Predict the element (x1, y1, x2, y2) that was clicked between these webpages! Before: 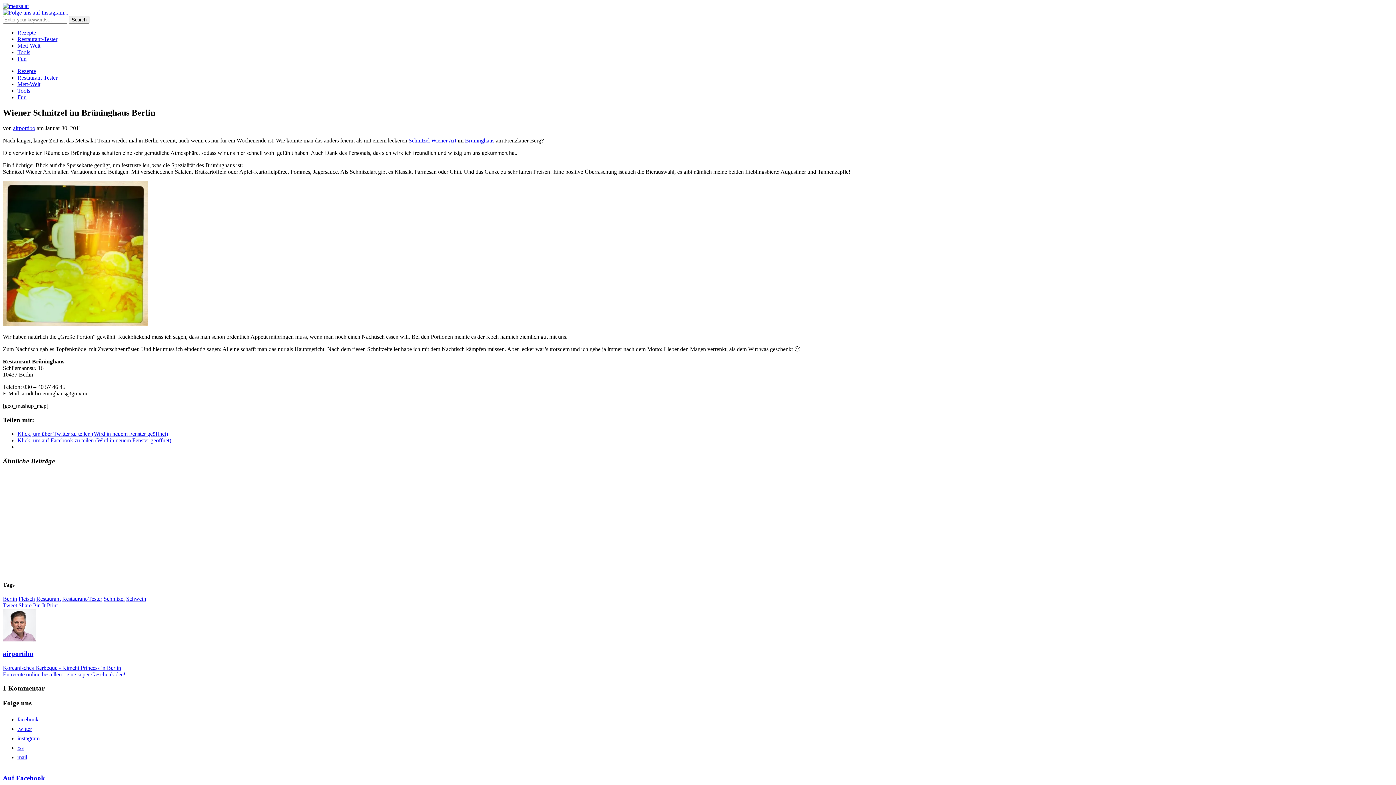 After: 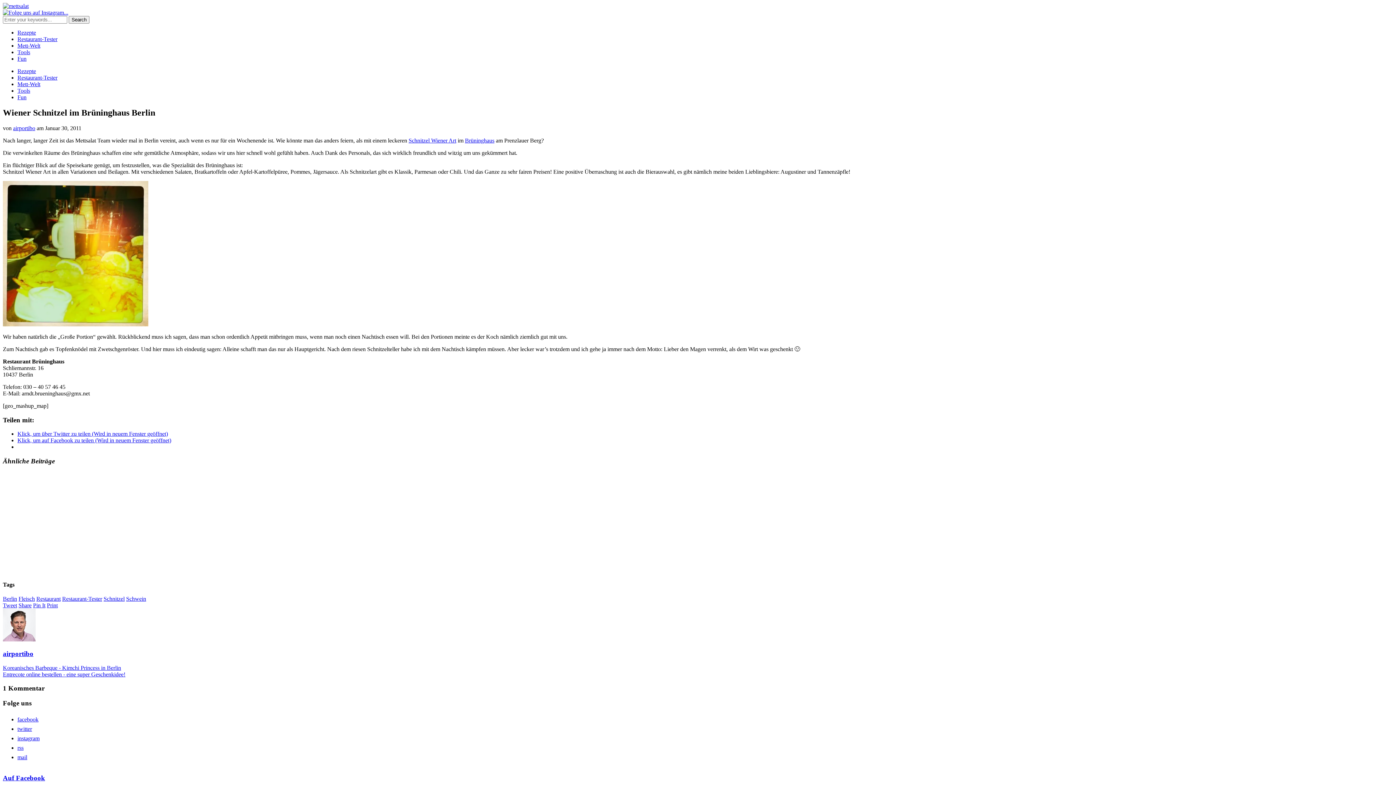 Action: label: Tweet bbox: (2, 602, 17, 608)